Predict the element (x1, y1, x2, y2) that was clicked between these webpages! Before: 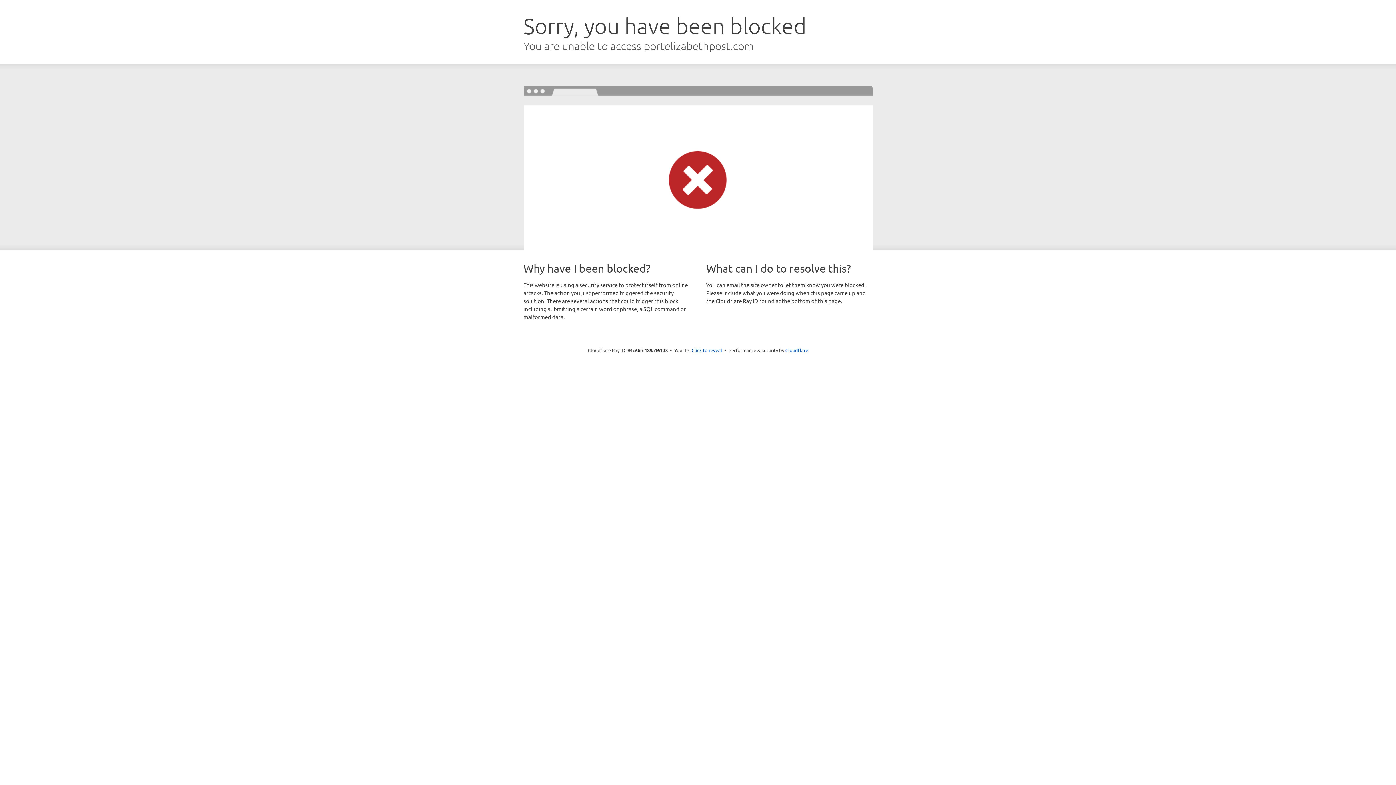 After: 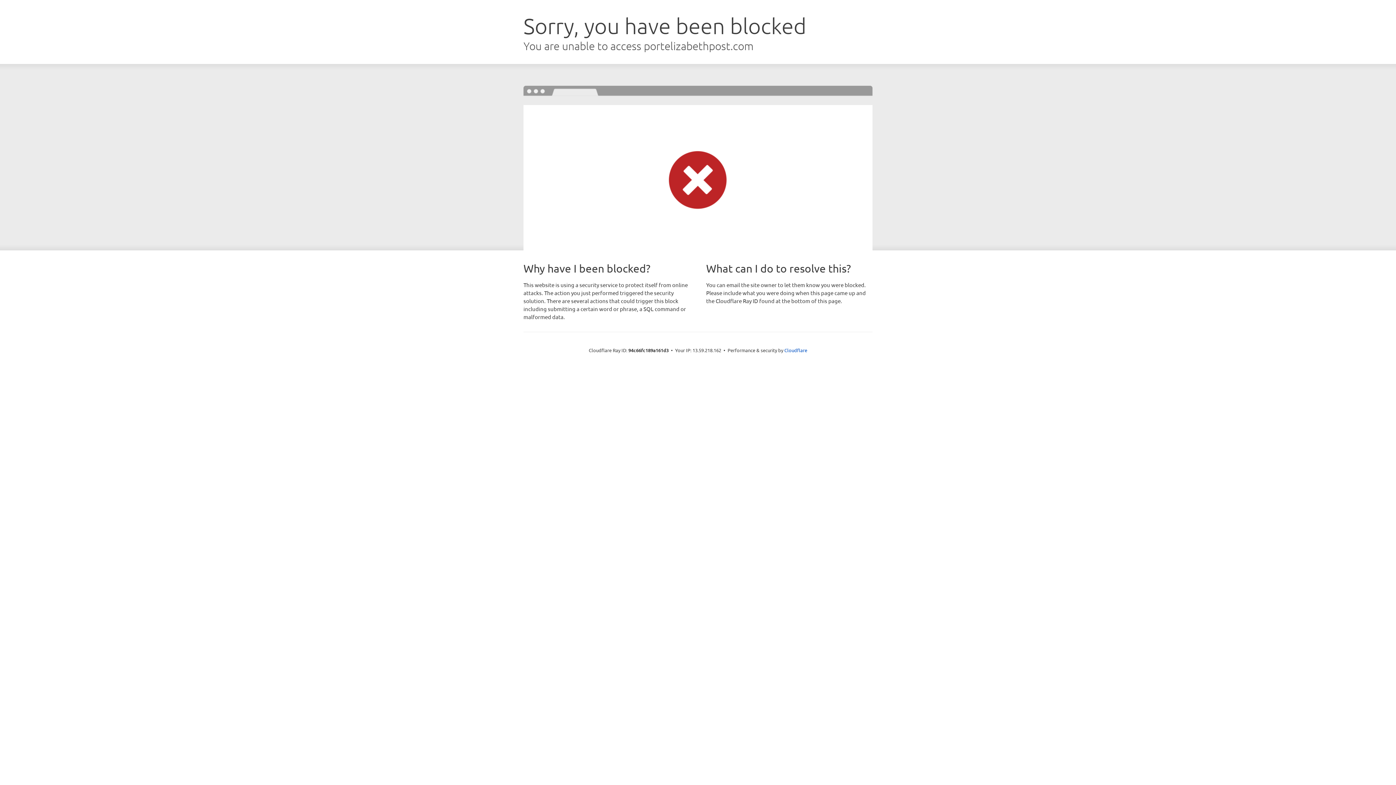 Action: label: Click to reveal bbox: (691, 346, 722, 353)